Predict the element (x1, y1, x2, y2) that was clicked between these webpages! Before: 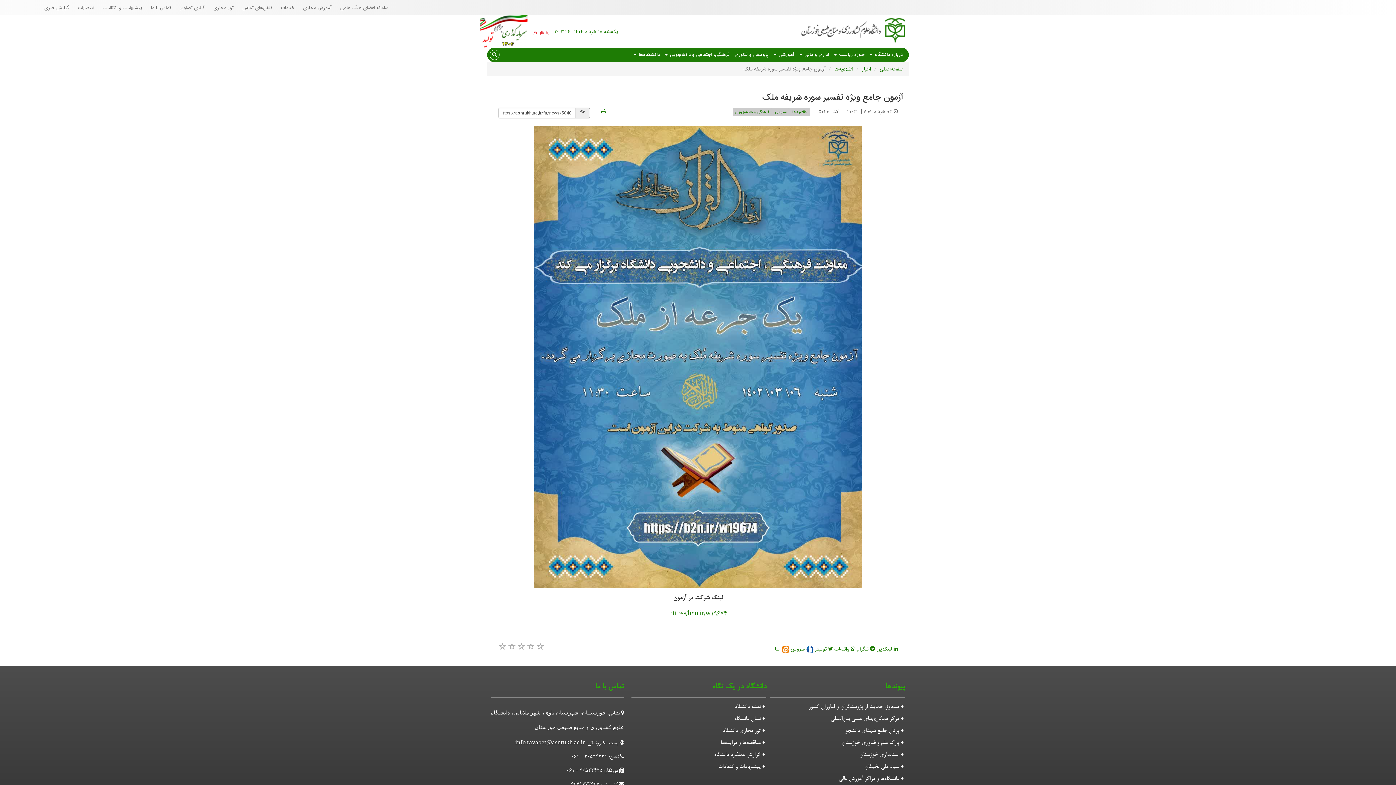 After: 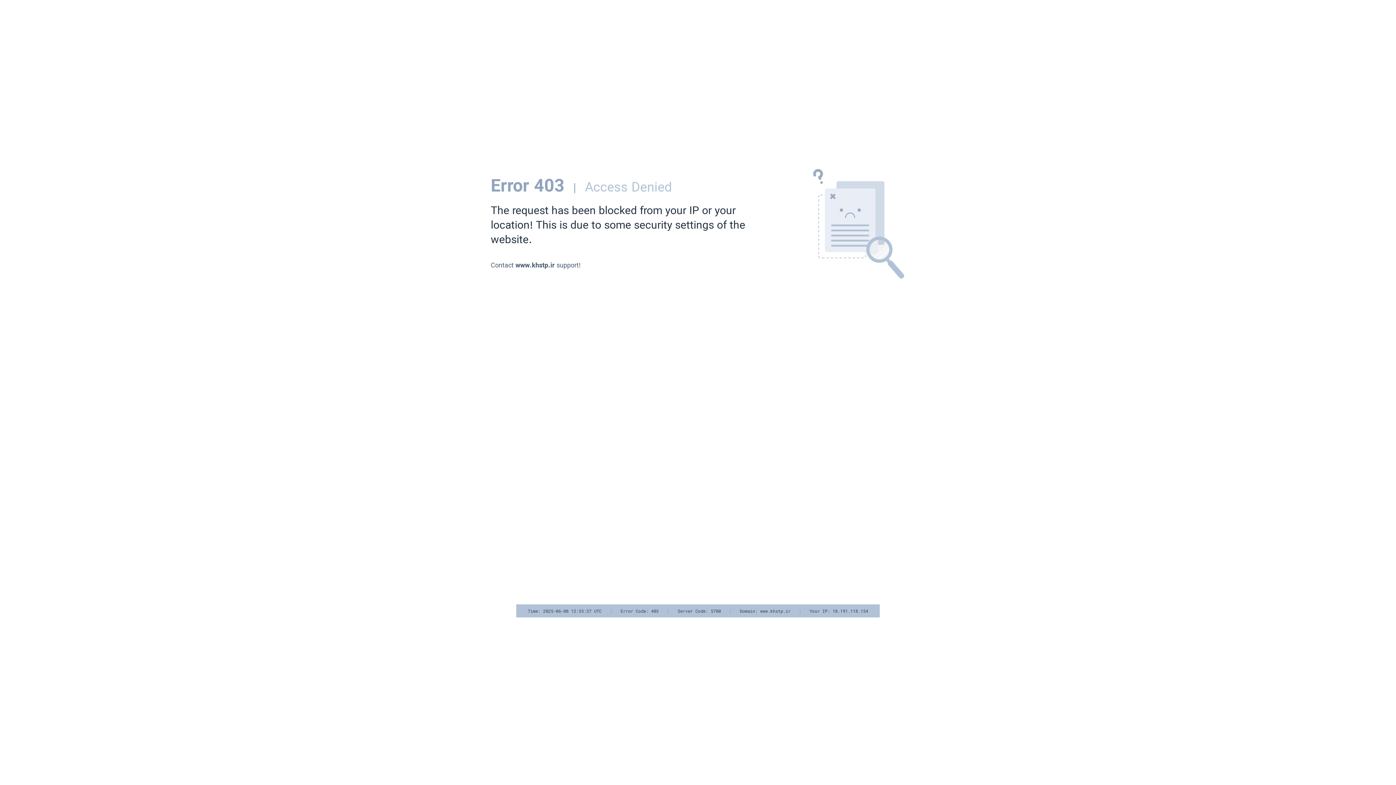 Action: label: پارک علم و فناوری خوزستان bbox: (841, 740, 905, 746)